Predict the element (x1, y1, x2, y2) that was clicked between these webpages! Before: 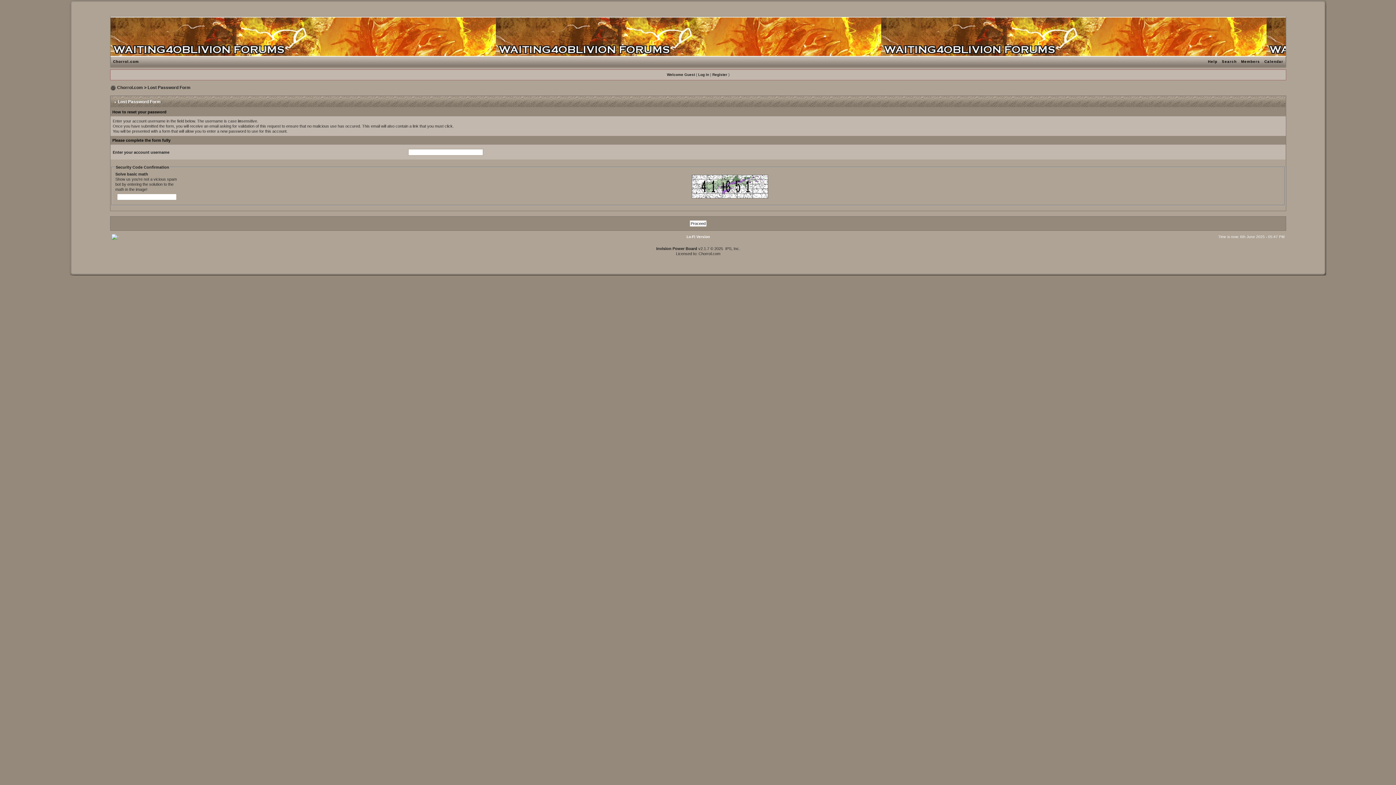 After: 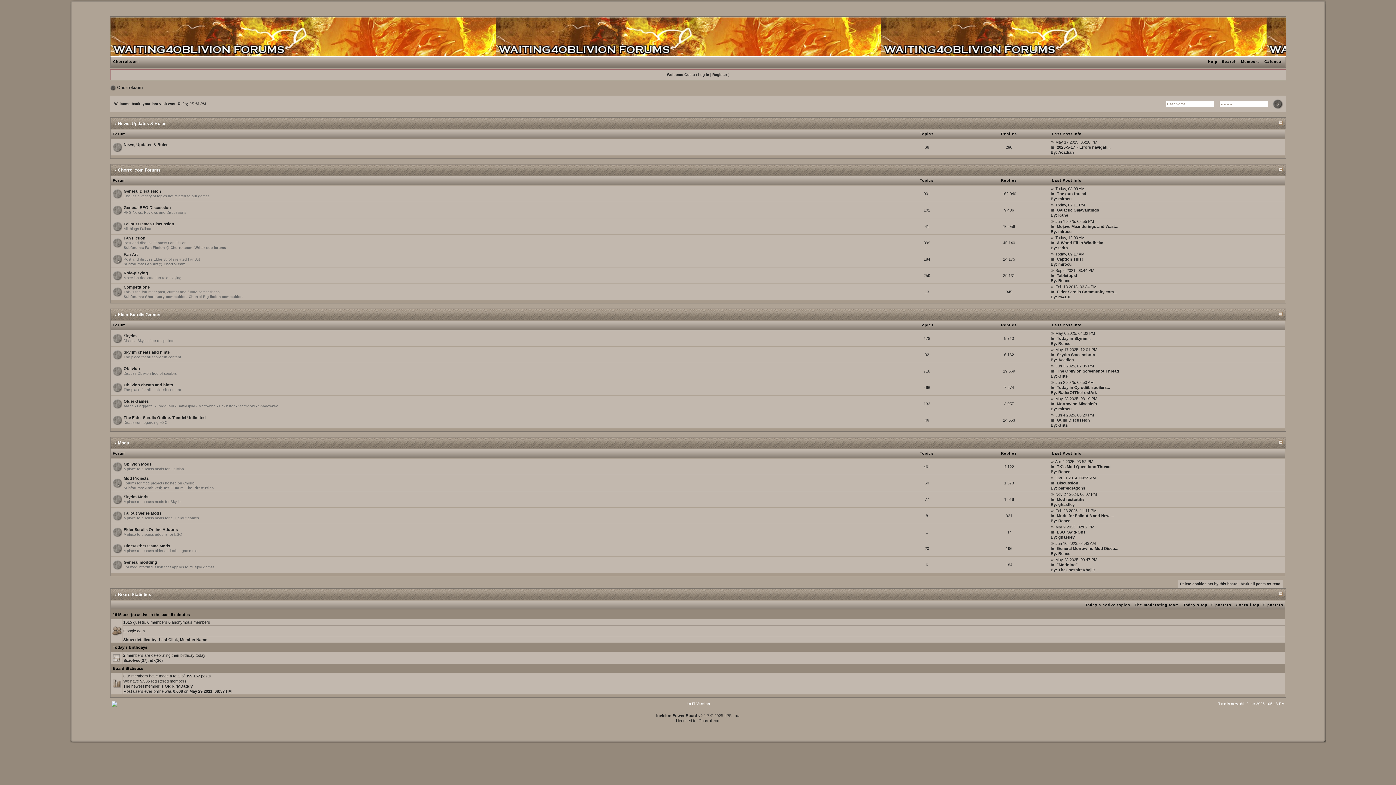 Action: label: Chorrol.com bbox: (117, 85, 142, 90)